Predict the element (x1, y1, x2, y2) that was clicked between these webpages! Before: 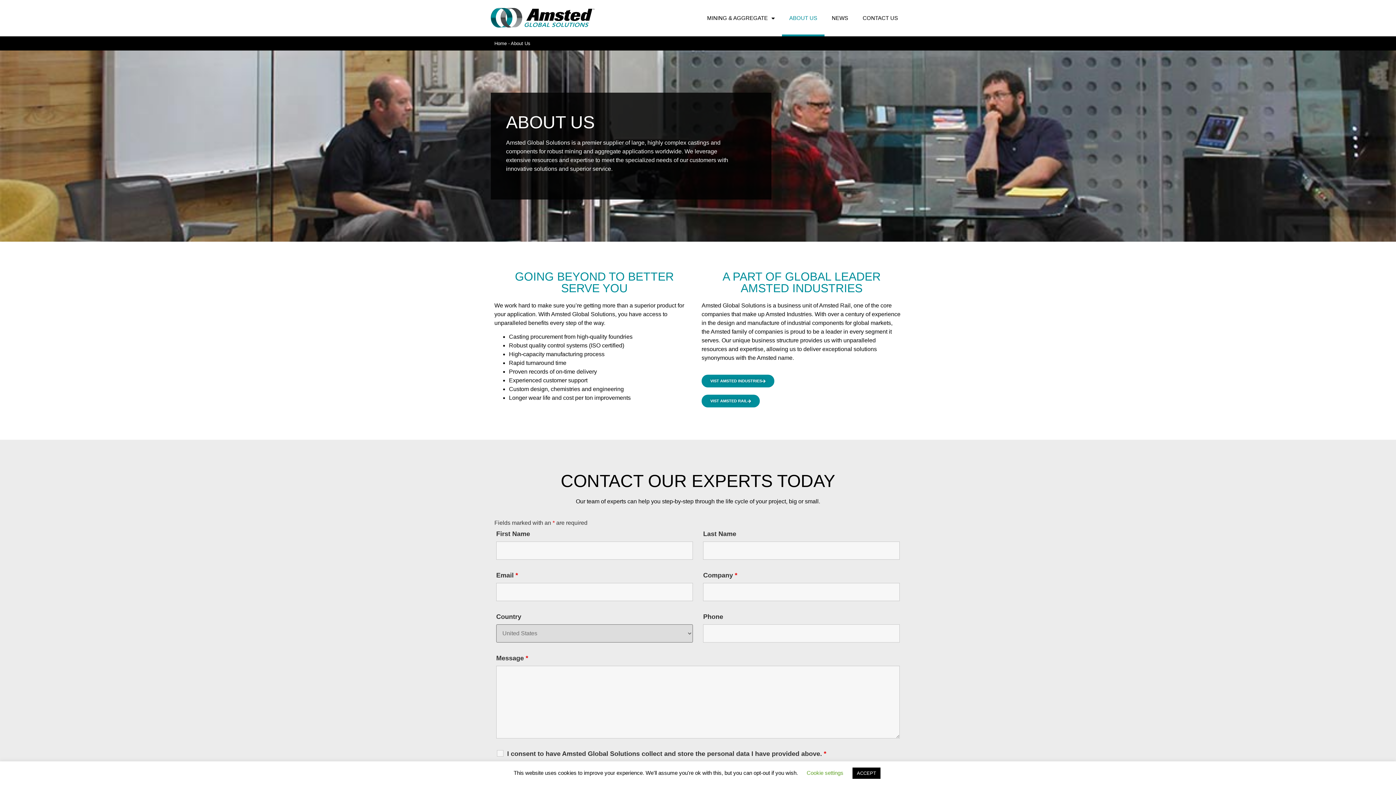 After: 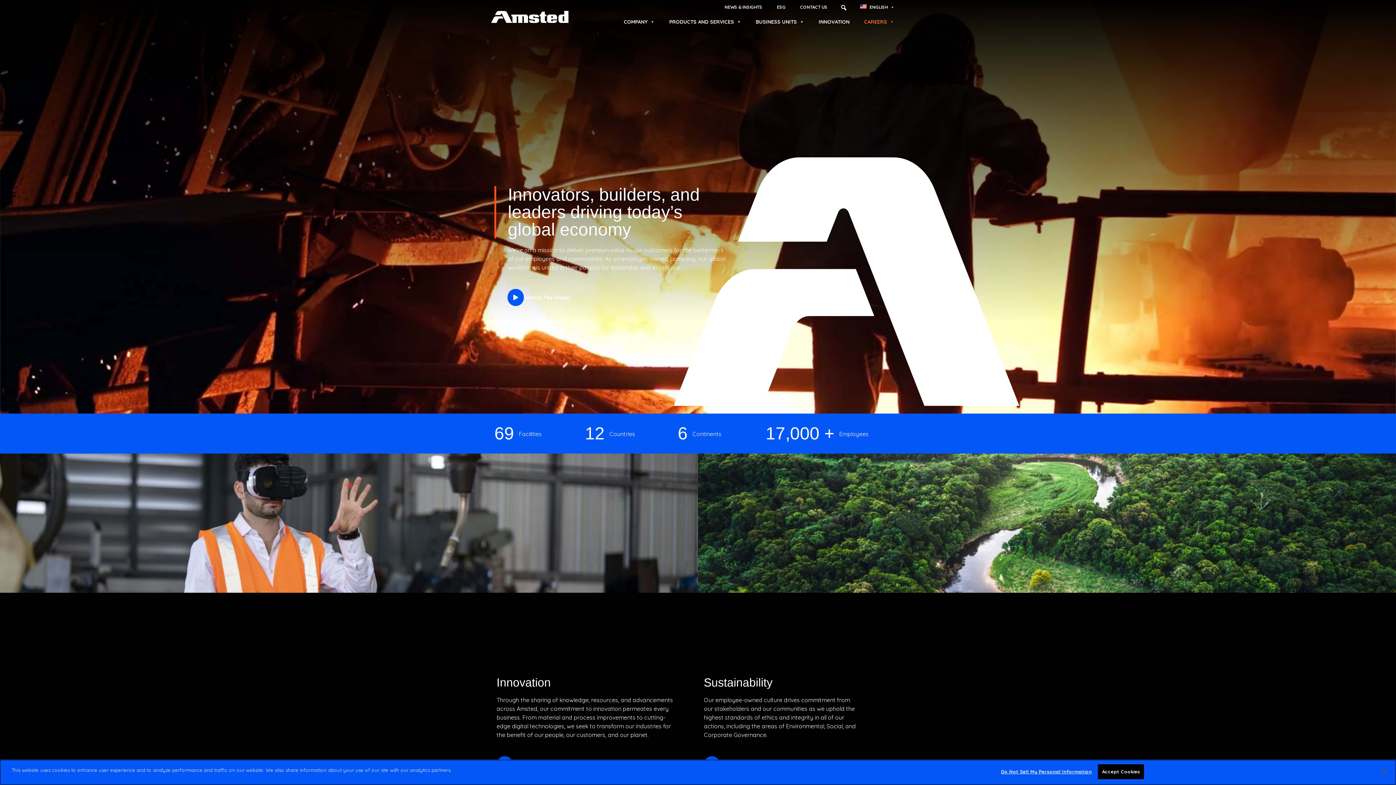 Action: bbox: (701, 375, 774, 387) label: VIST AMSTED INDUSTRIES